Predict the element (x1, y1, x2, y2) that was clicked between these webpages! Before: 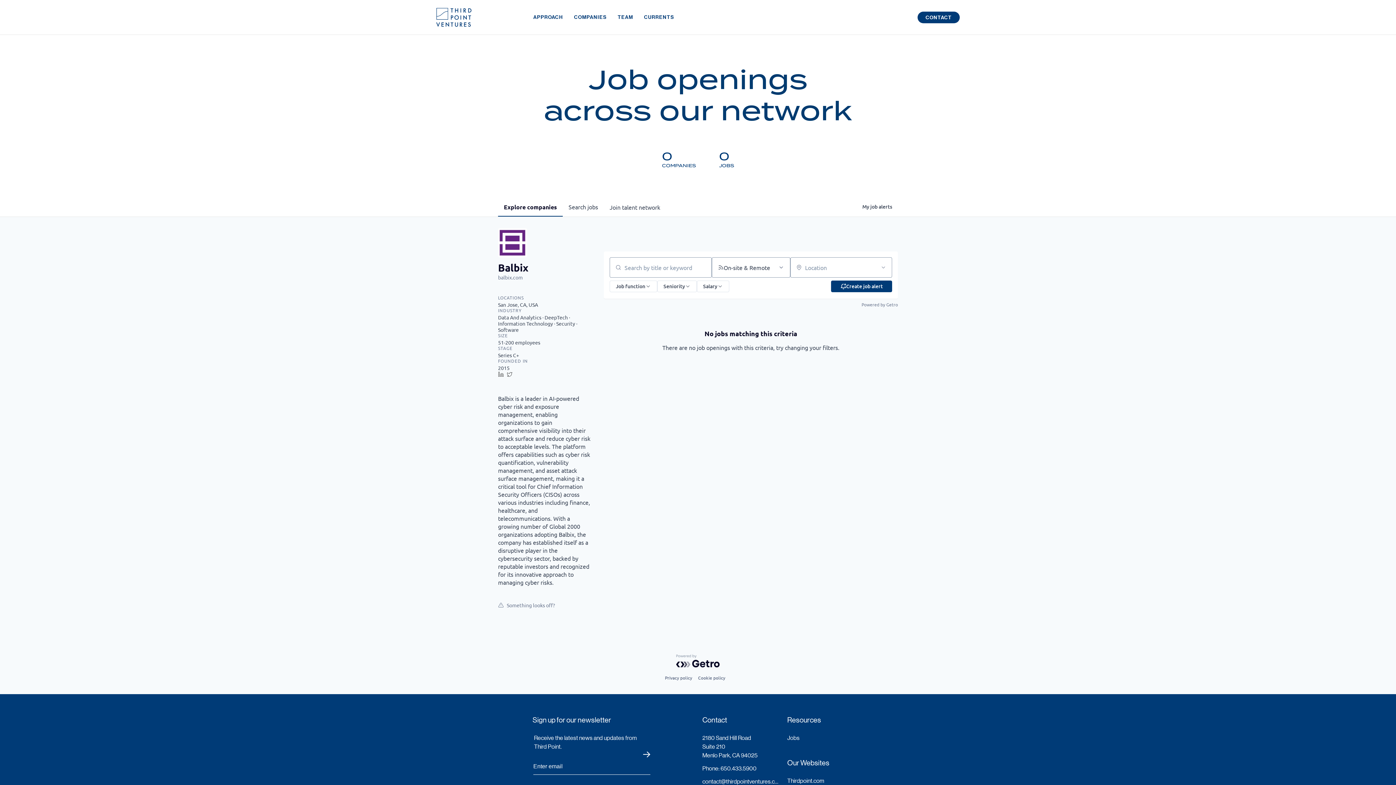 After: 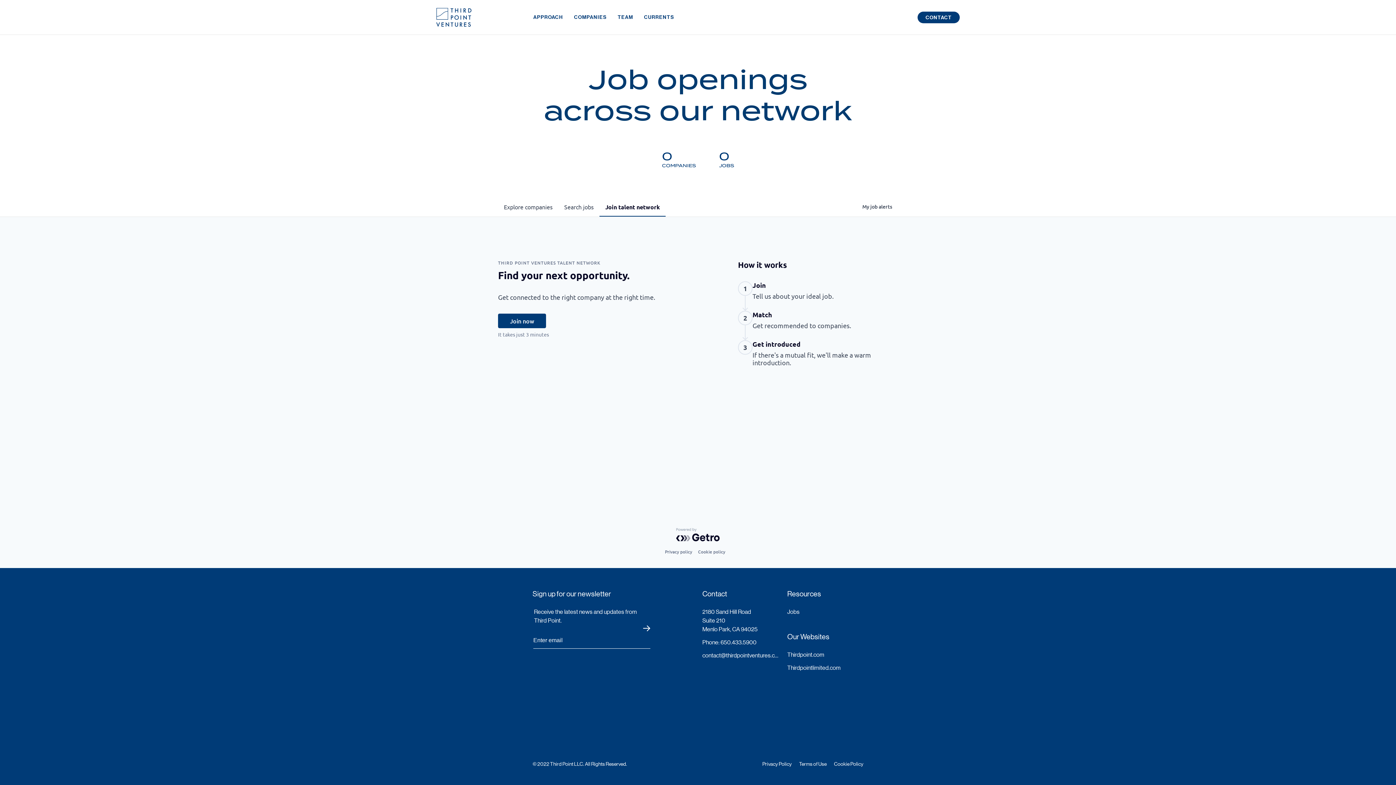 Action: bbox: (604, 197, 666, 216) label: Join talent network